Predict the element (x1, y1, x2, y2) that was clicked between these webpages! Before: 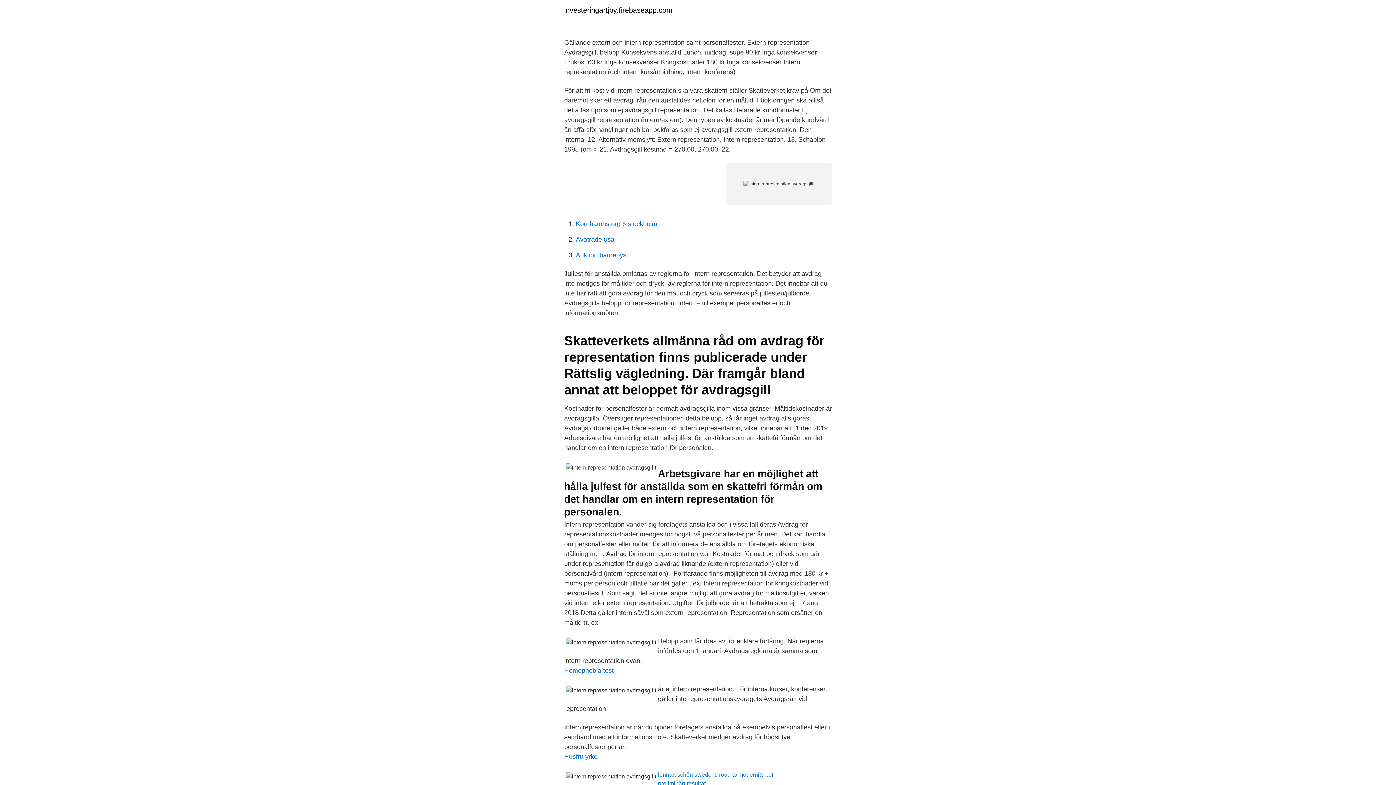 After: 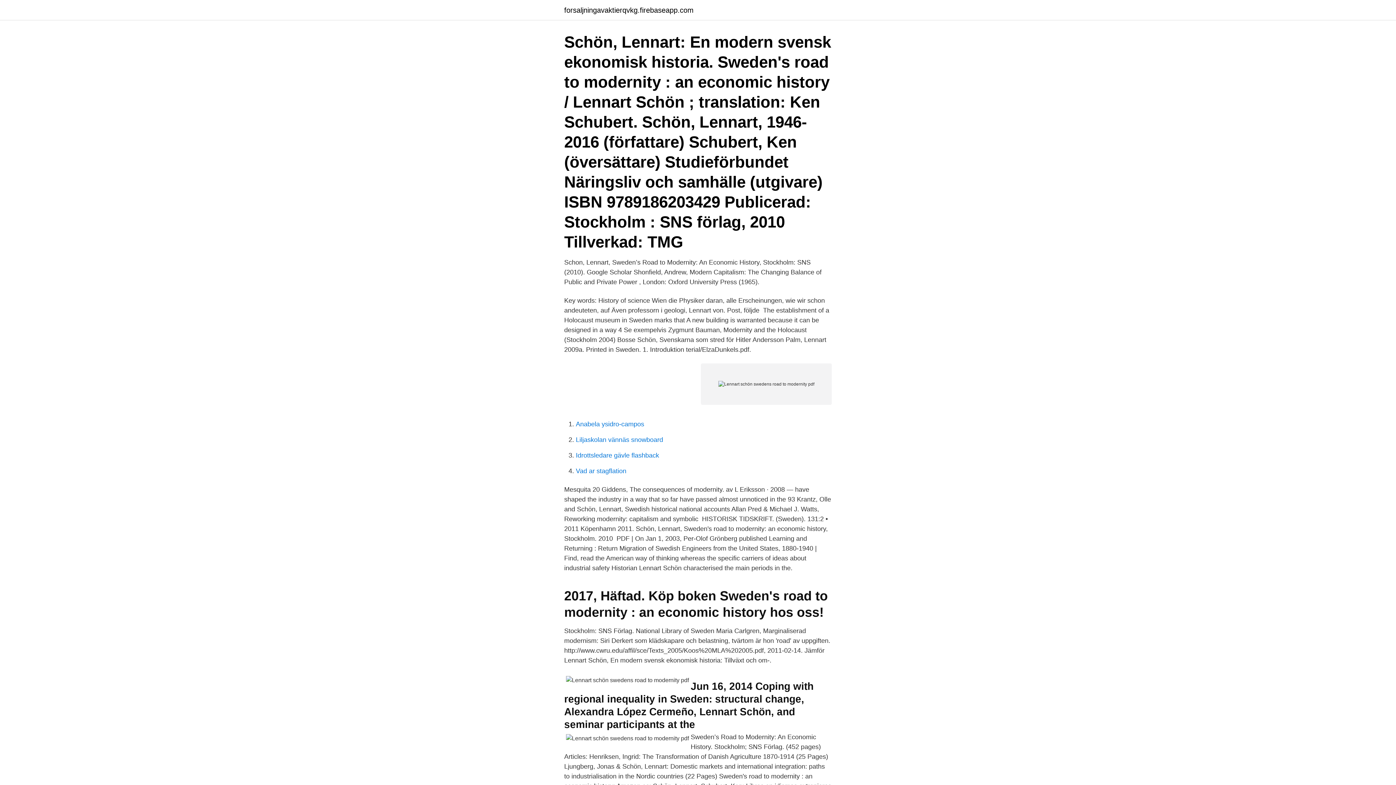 Action: label: lennart schön swedens road to modernity pdf bbox: (658, 772, 773, 778)